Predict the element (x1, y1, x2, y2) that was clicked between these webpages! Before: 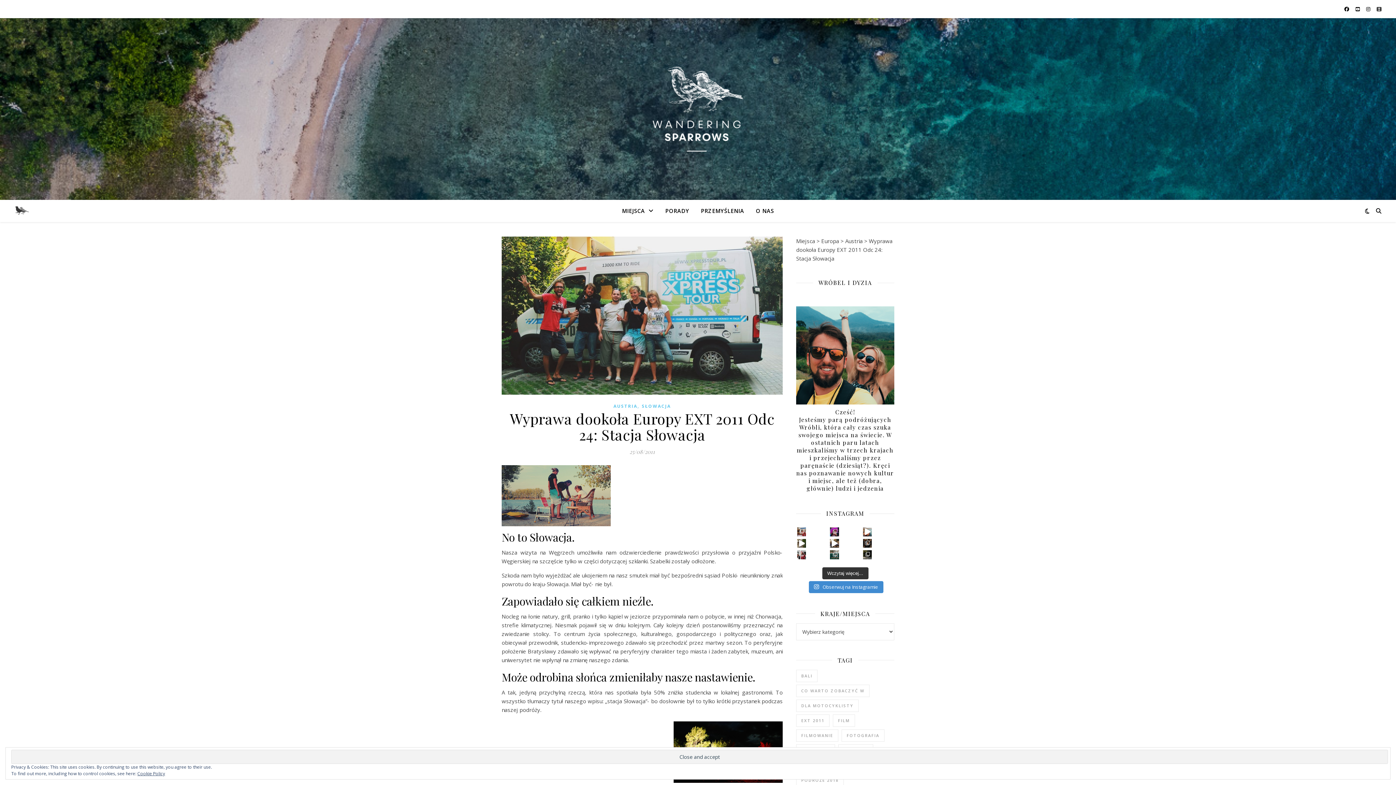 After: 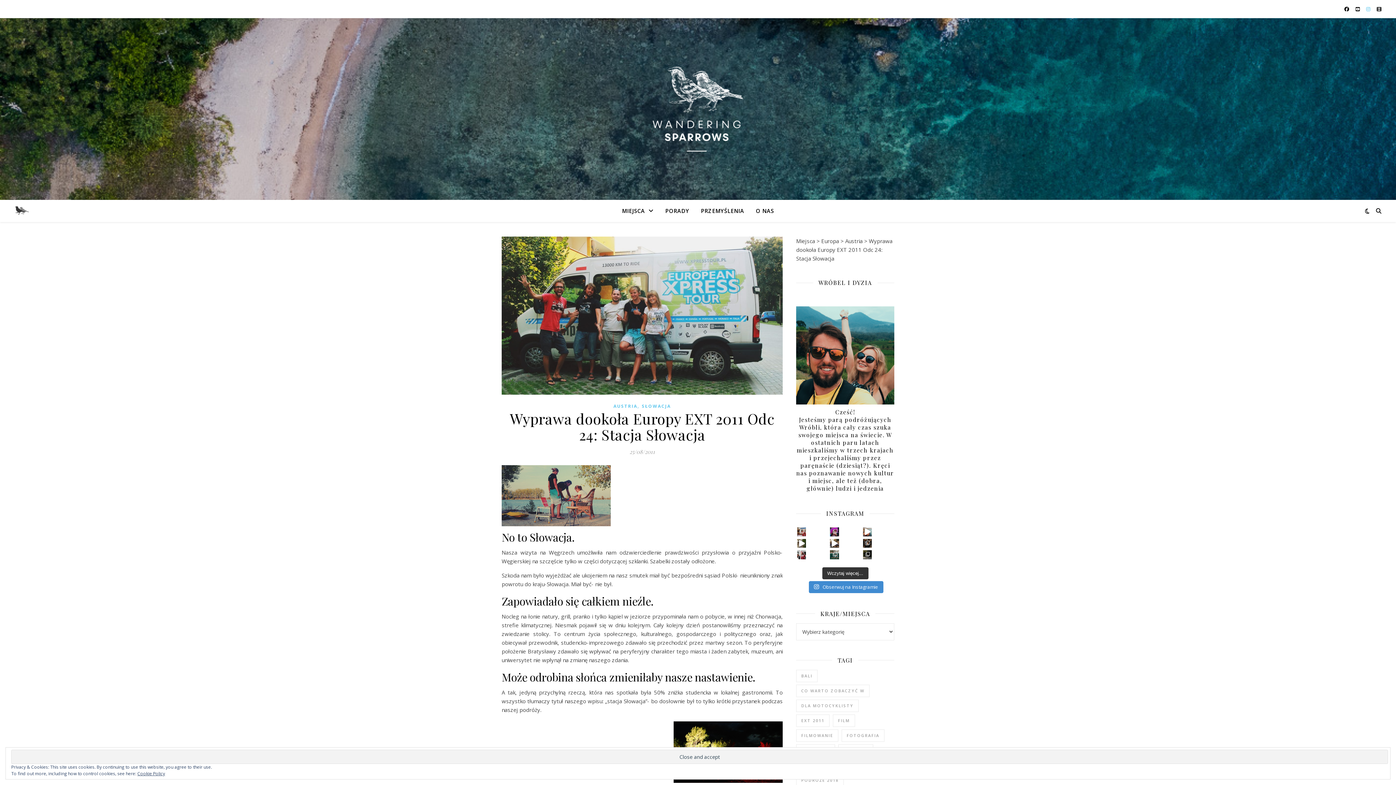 Action: label:   bbox: (1366, 5, 1371, 12)